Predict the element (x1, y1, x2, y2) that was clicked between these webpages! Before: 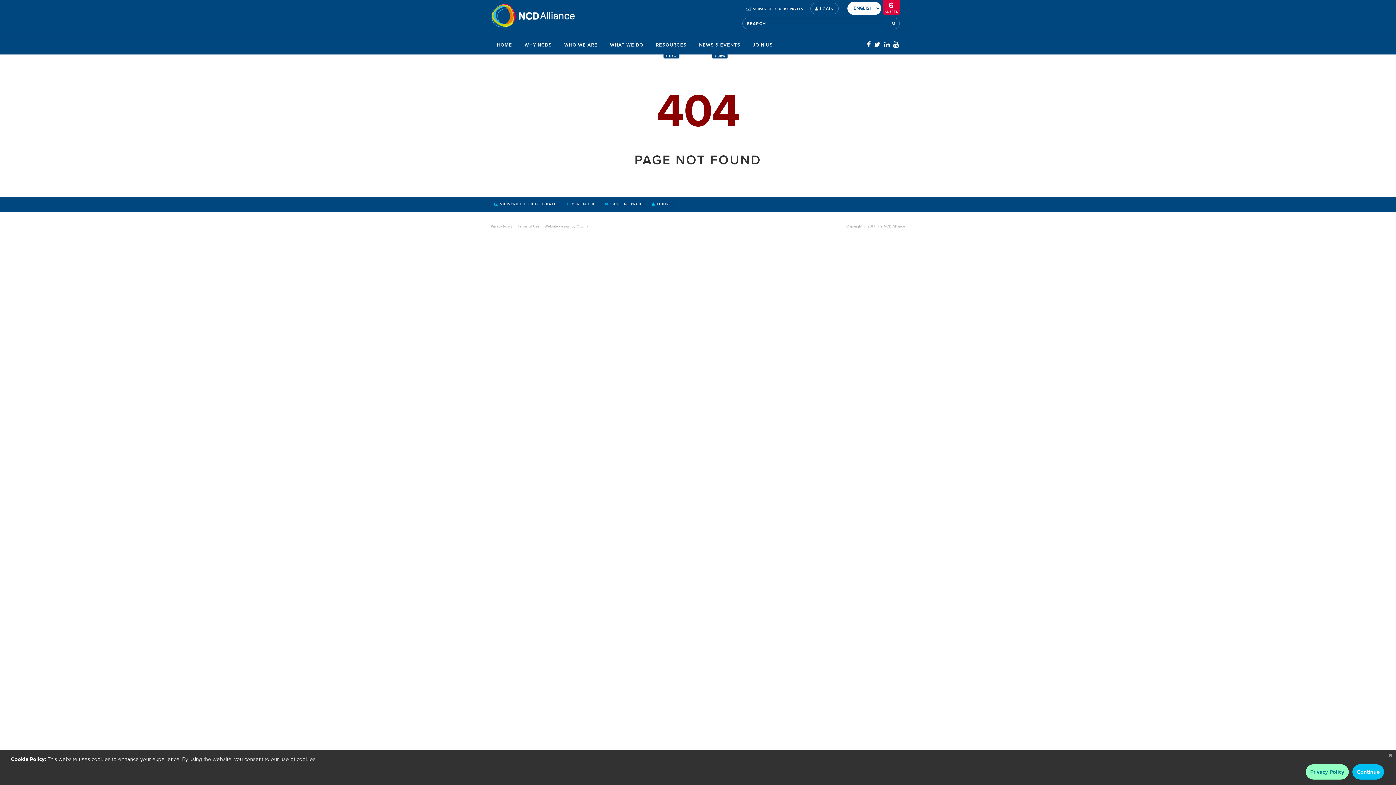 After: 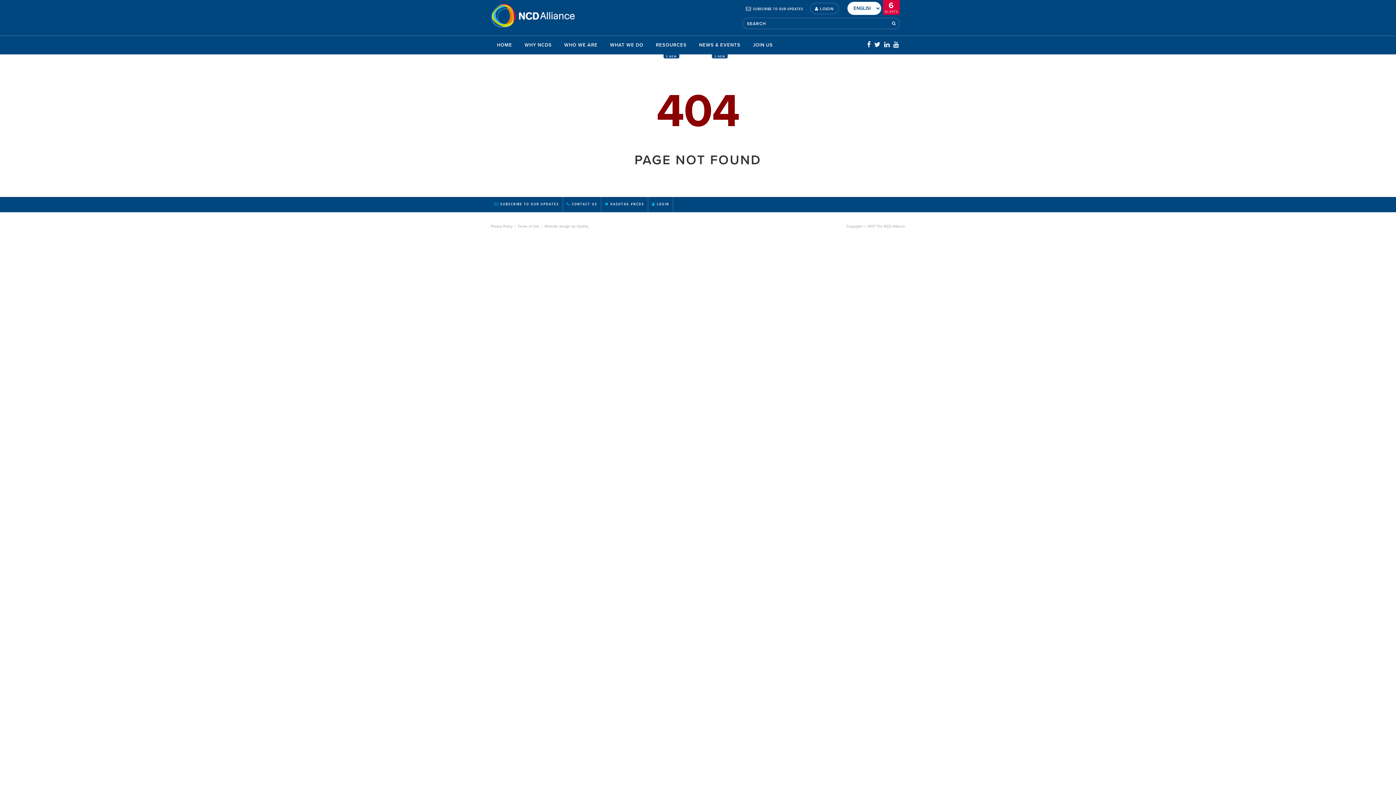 Action: bbox: (1352, 764, 1384, 780) label: Continue